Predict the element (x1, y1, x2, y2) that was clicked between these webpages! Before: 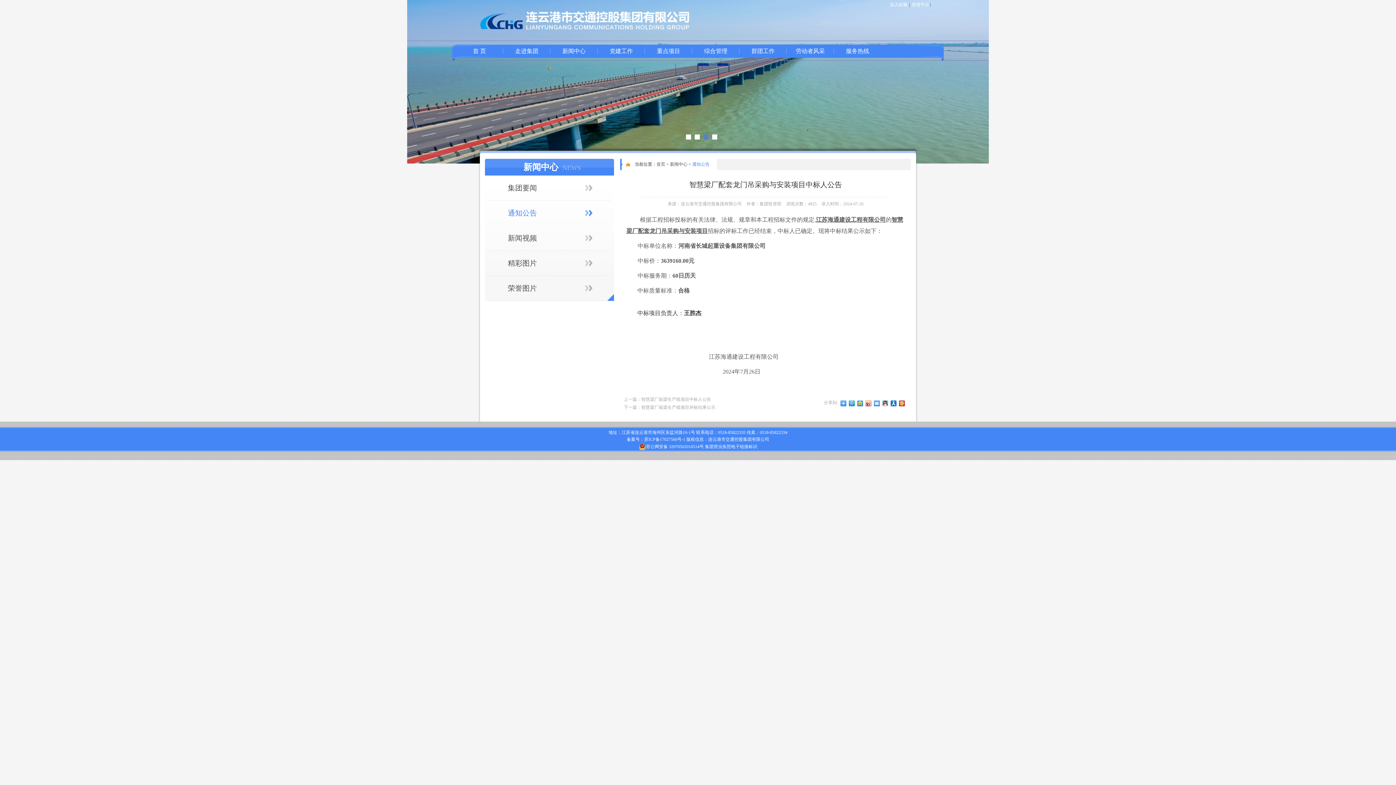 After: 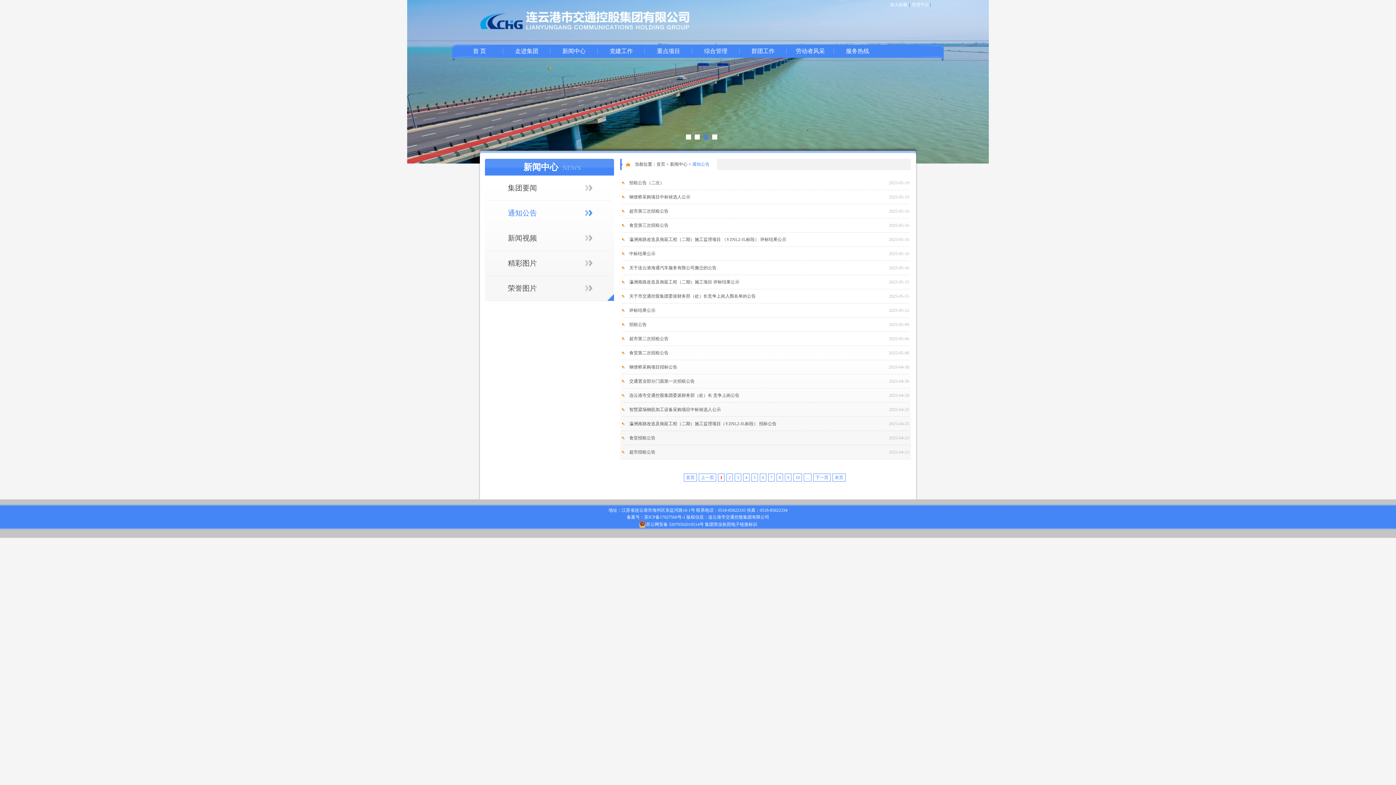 Action: bbox: (485, 200, 614, 225) label: 通知公告